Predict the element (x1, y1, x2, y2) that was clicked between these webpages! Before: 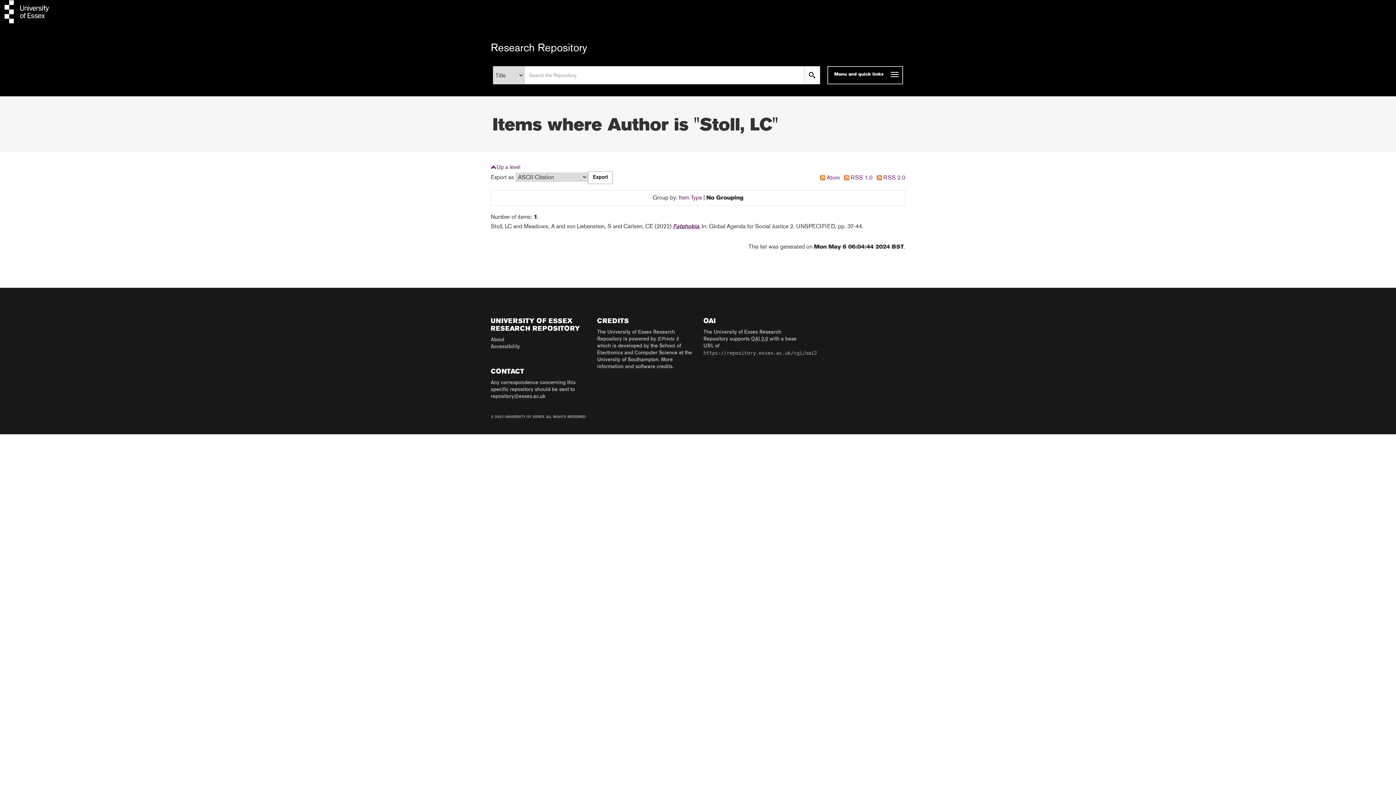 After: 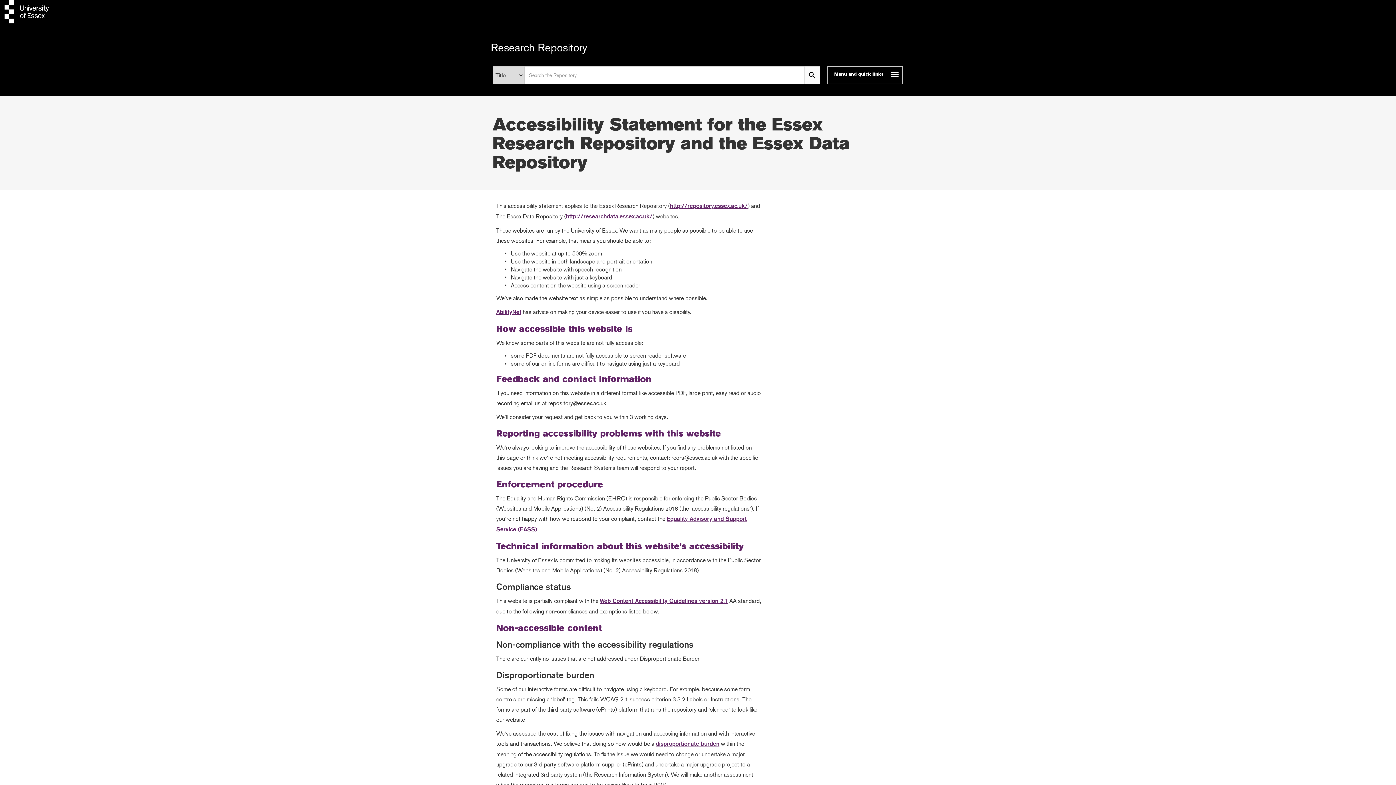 Action: bbox: (490, 344, 520, 349) label: Accessibility